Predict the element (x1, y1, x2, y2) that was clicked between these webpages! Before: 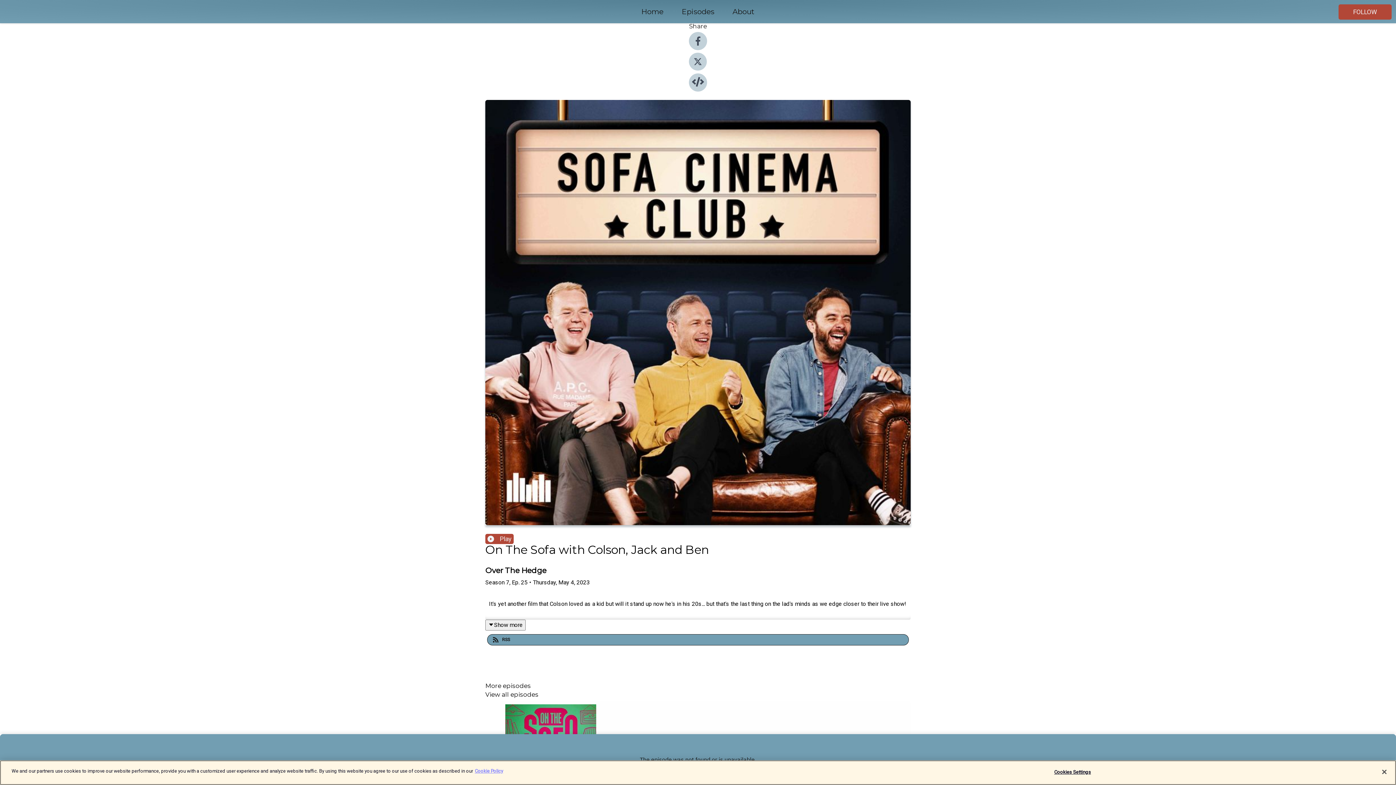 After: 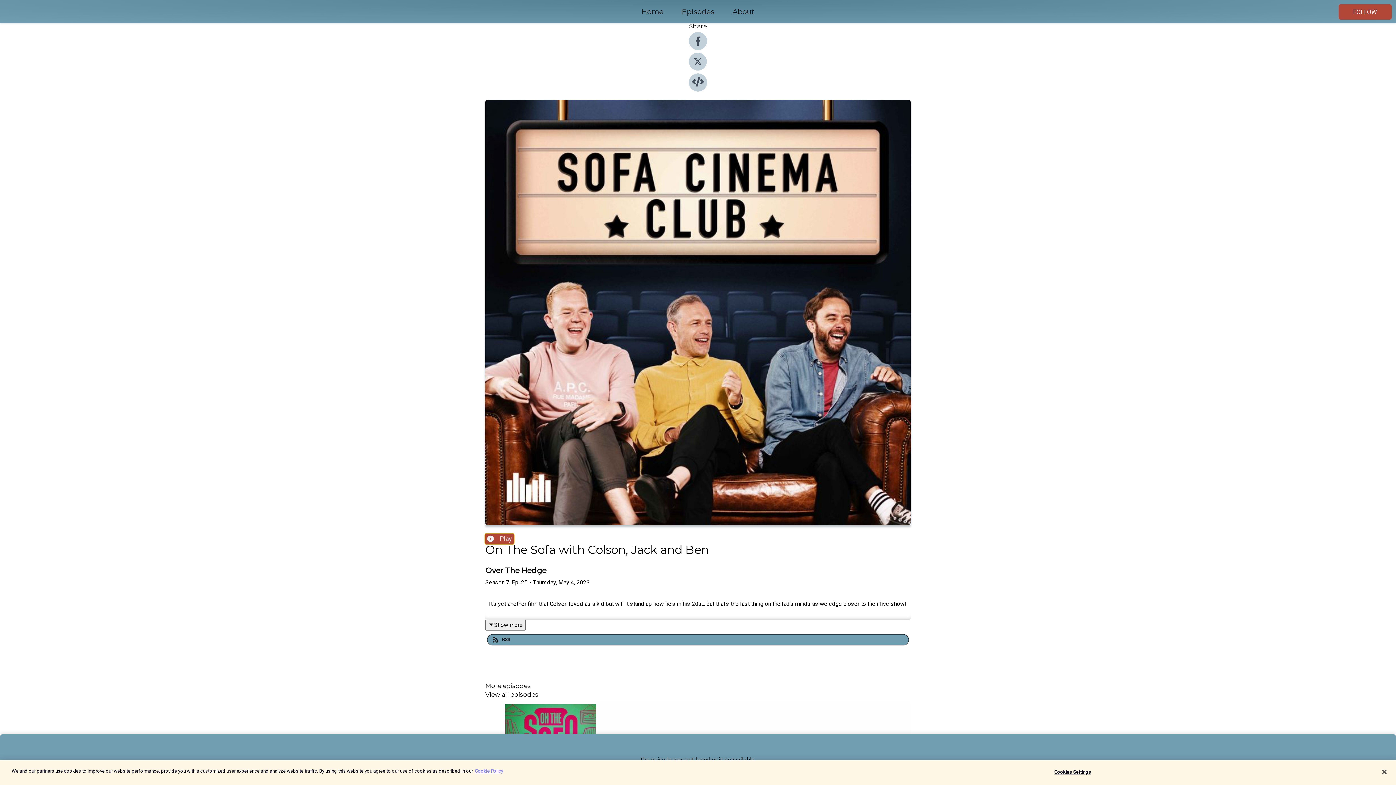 Action: bbox: (485, 534, 513, 544) label: Play